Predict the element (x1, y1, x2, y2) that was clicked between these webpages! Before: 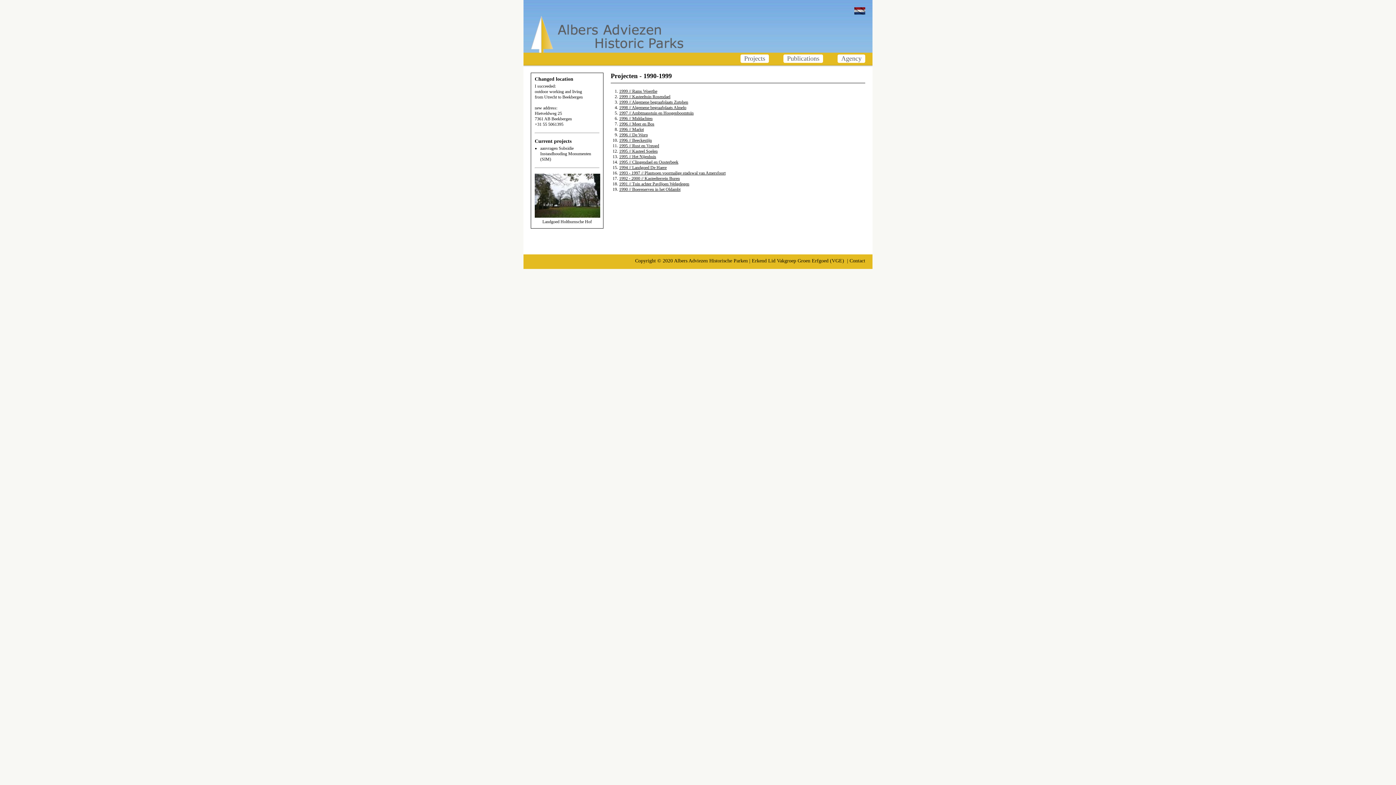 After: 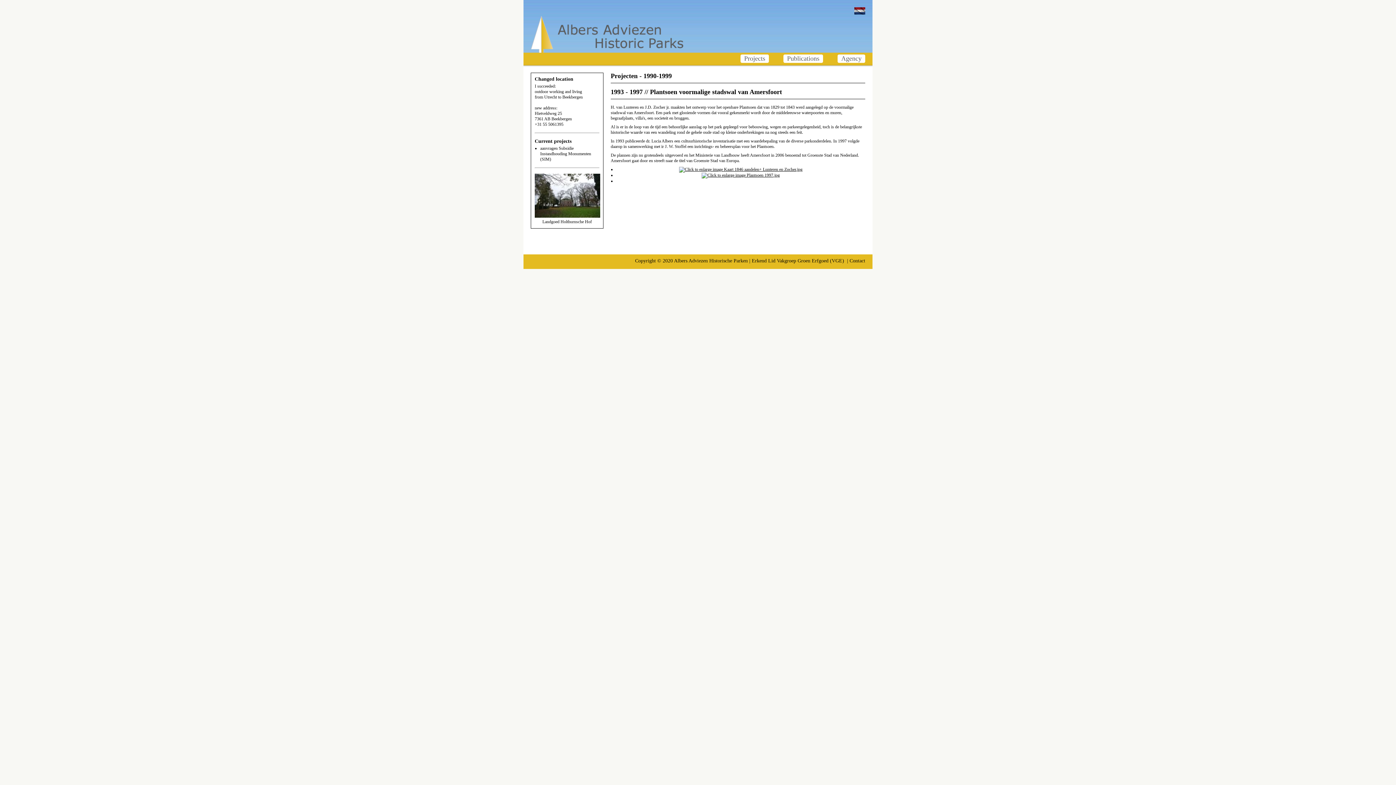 Action: bbox: (619, 170, 725, 175) label: 1993 - 1997 // Plantsoen voormalige stadswal van Amersfoort